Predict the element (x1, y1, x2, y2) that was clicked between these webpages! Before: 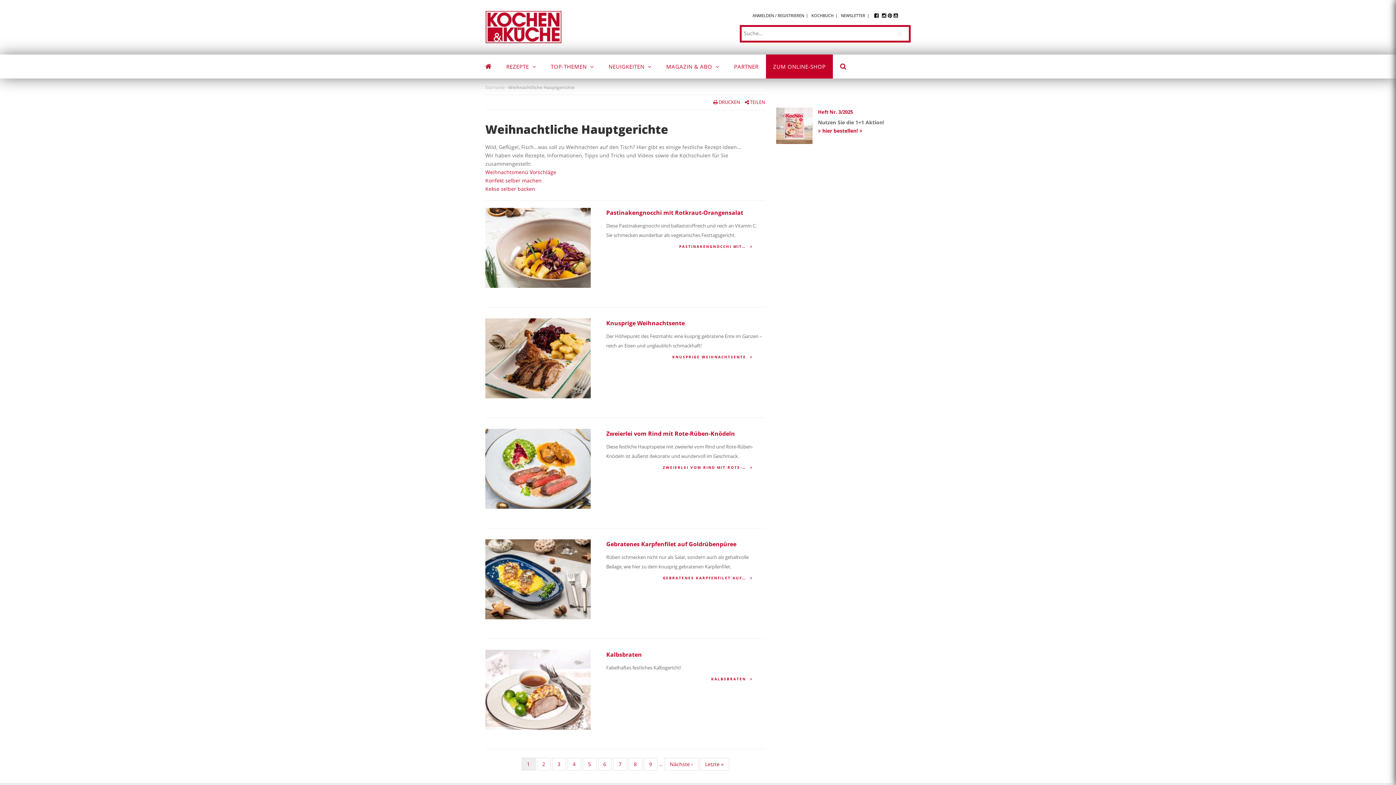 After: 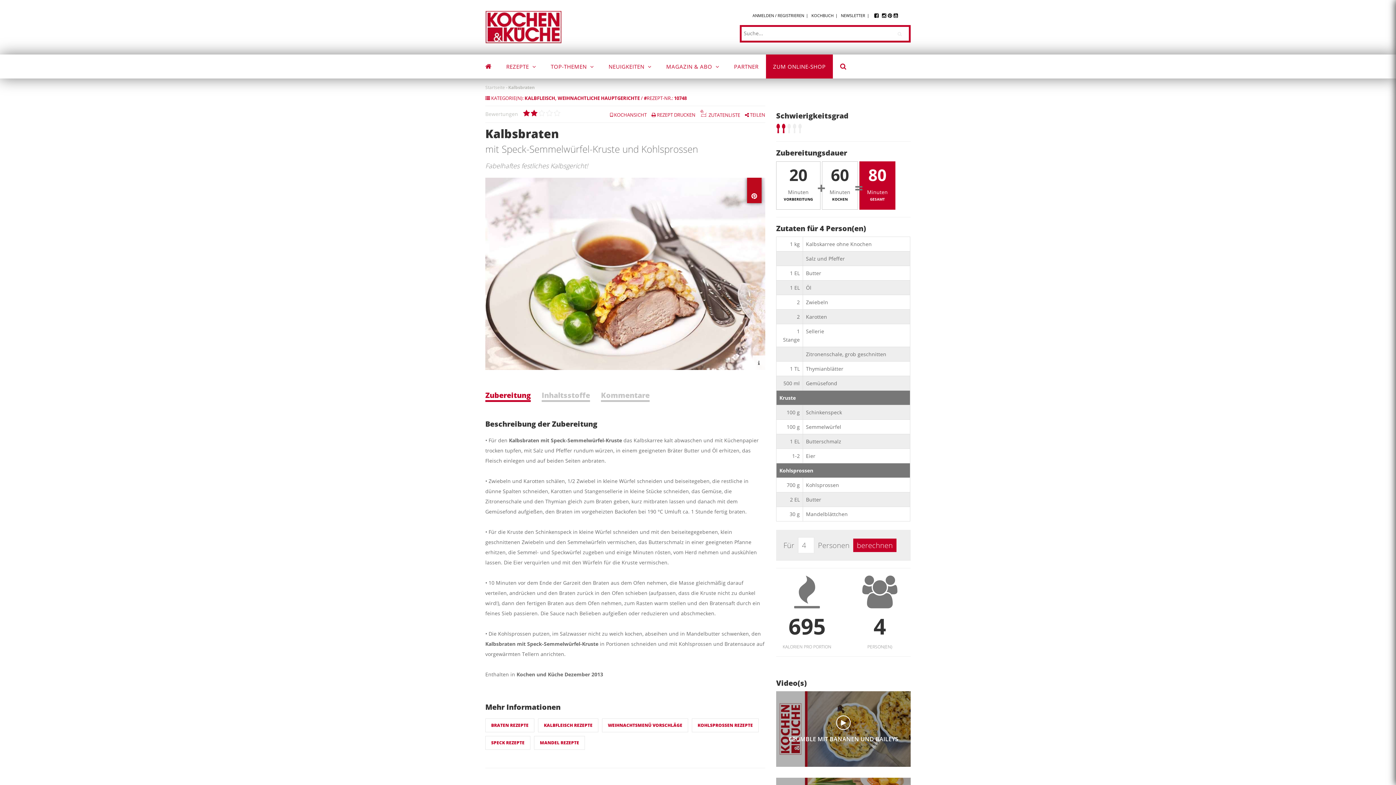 Action: bbox: (485, 650, 591, 730)